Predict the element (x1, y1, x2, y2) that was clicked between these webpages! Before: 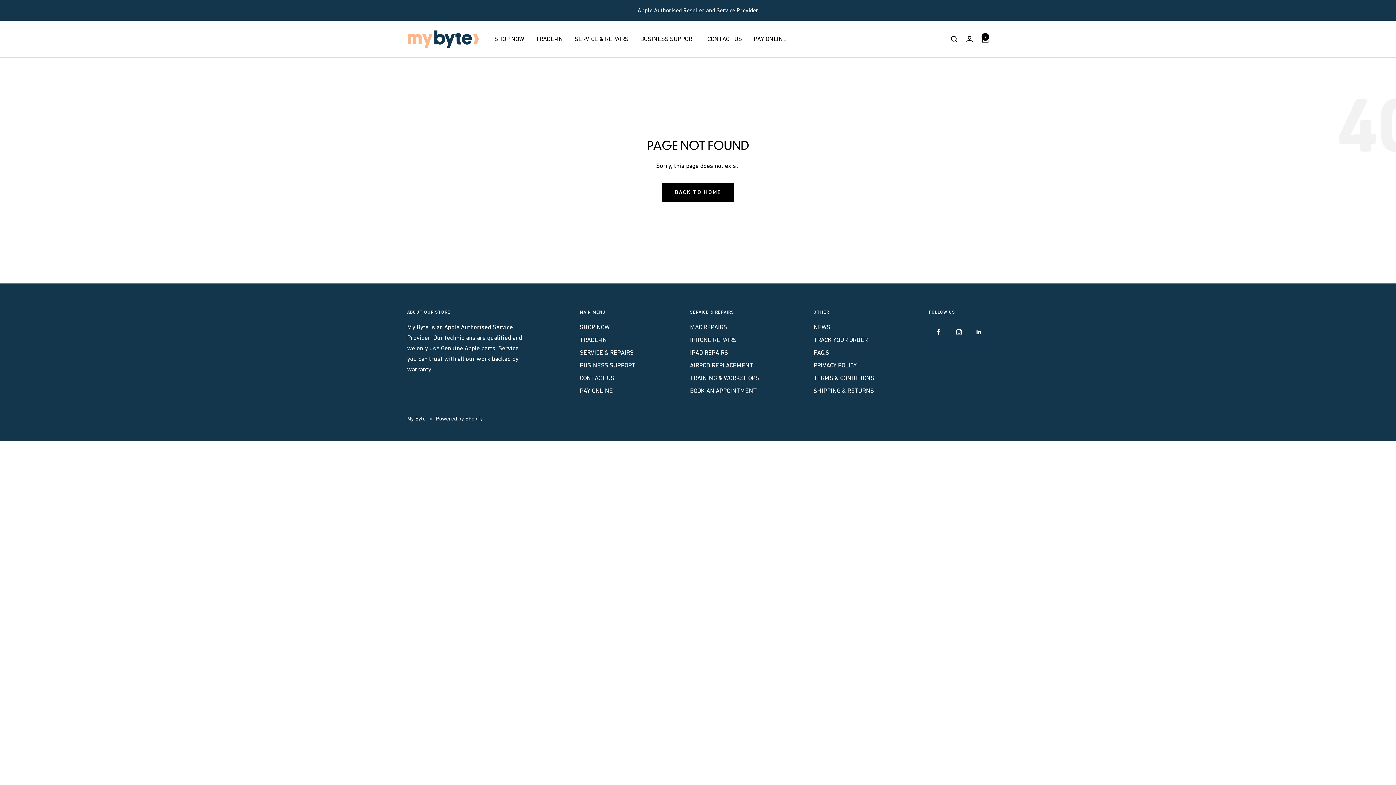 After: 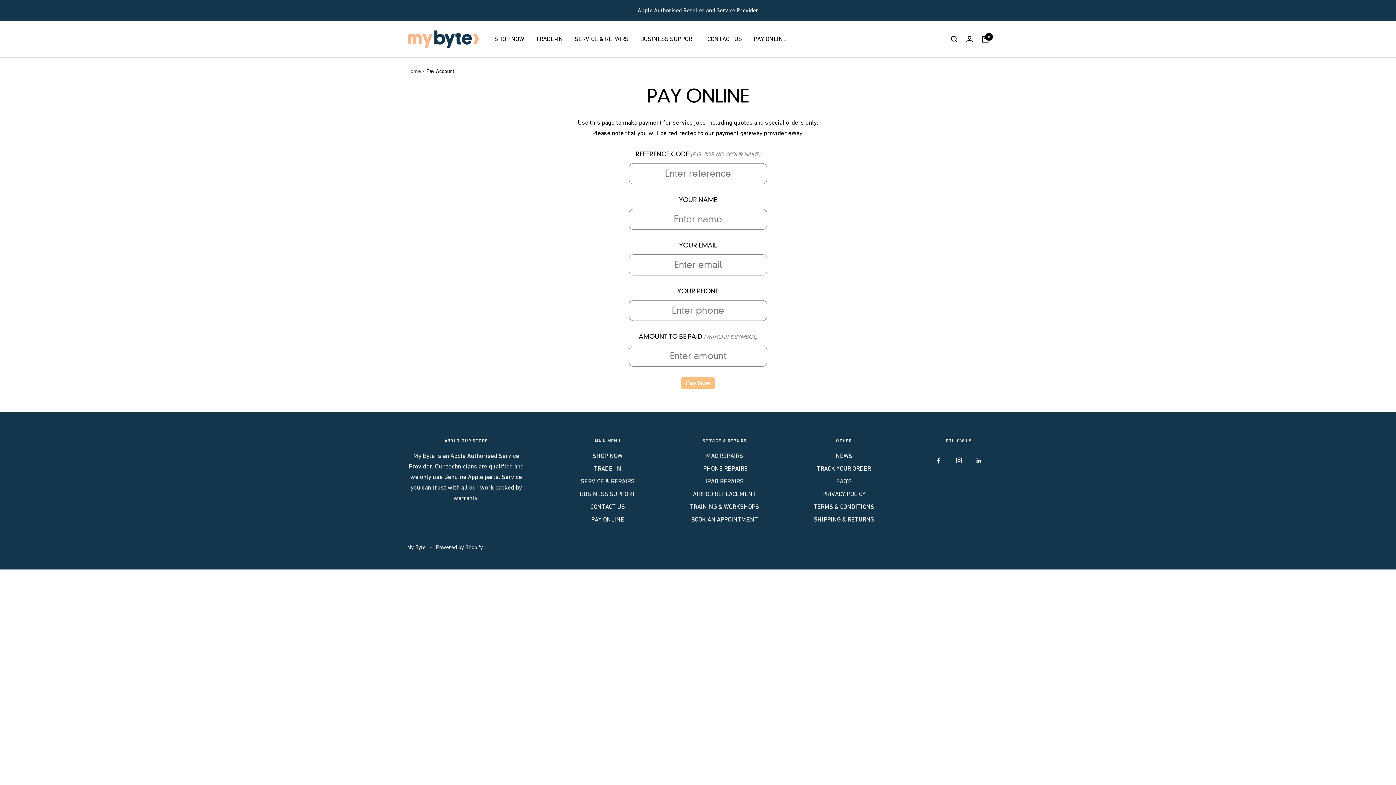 Action: bbox: (753, 33, 786, 44) label: PAY ONLINE